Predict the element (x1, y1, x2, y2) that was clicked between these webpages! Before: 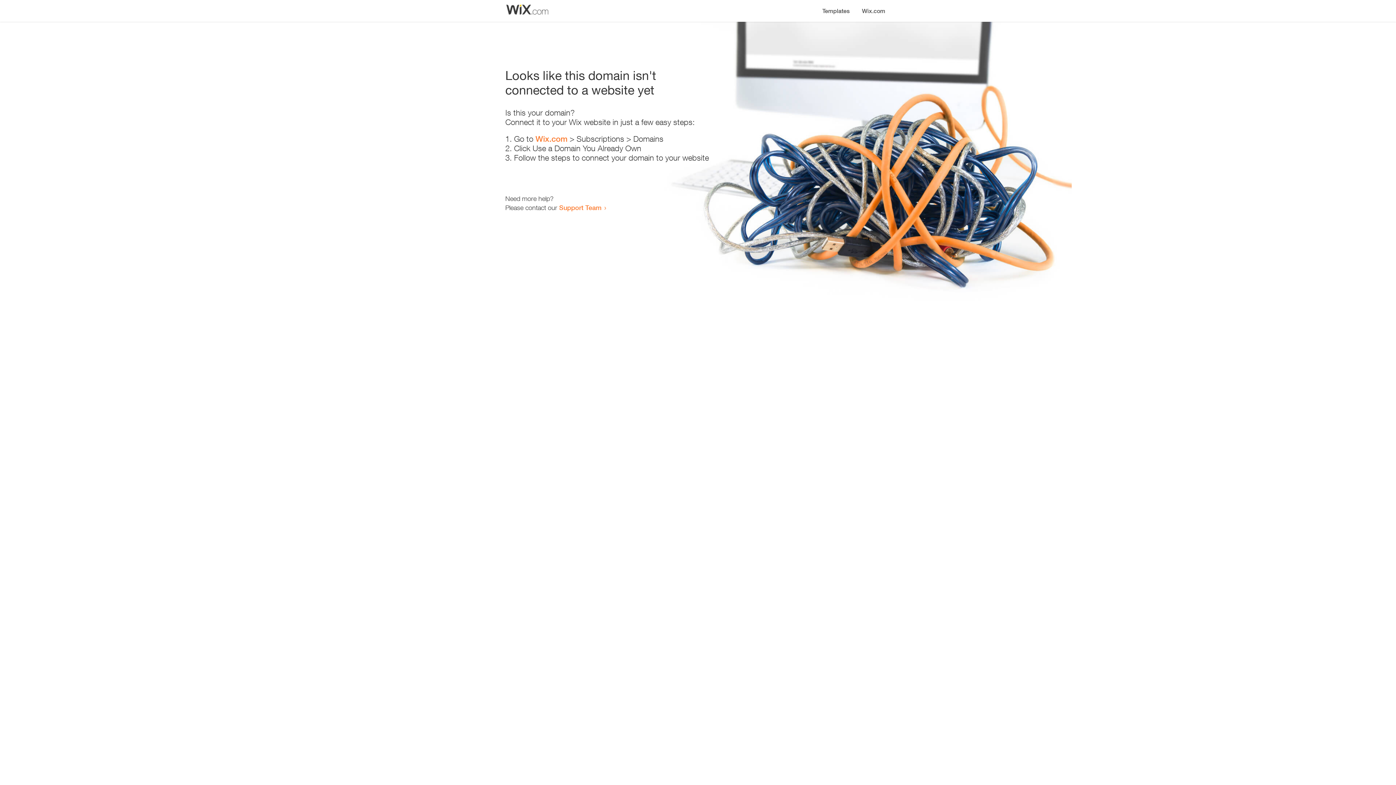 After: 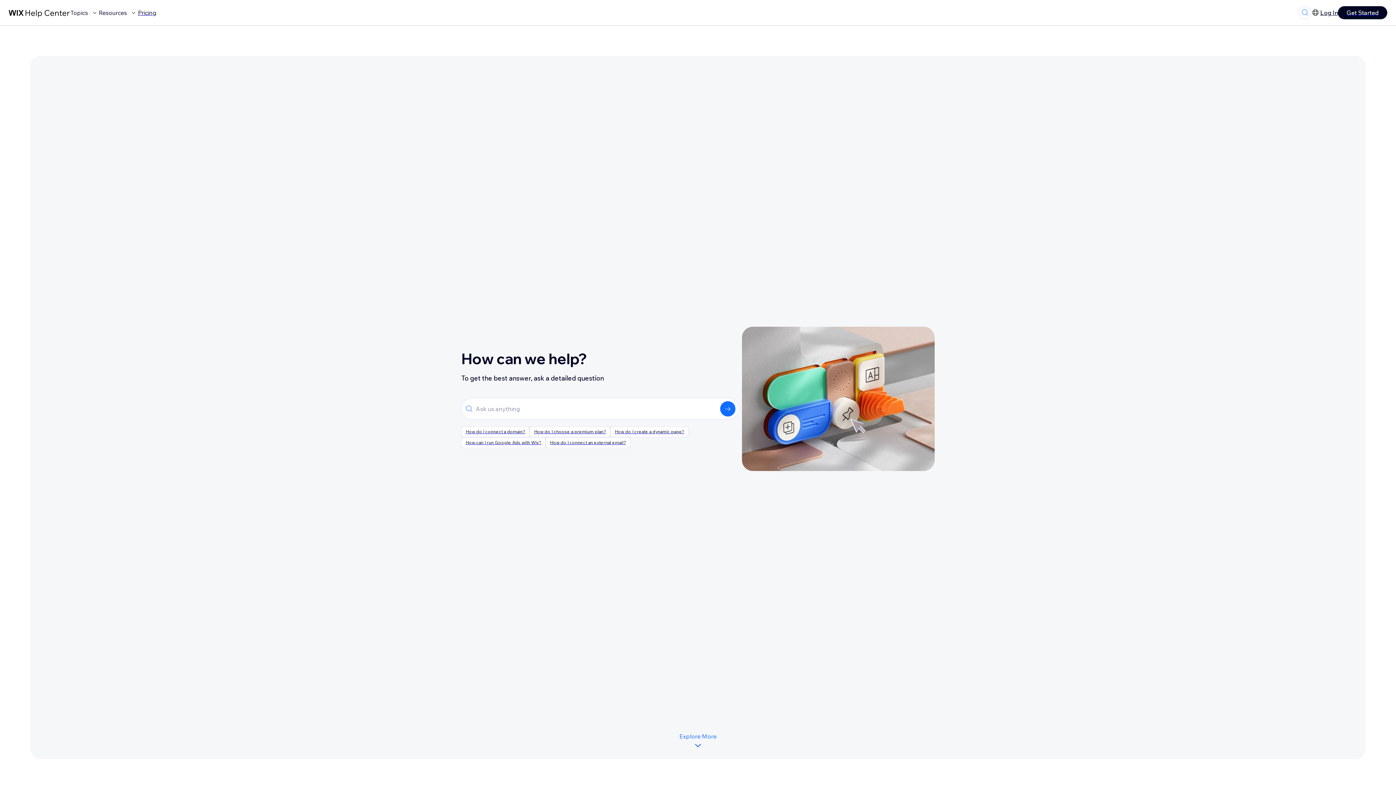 Action: bbox: (559, 203, 601, 211) label: Support Team